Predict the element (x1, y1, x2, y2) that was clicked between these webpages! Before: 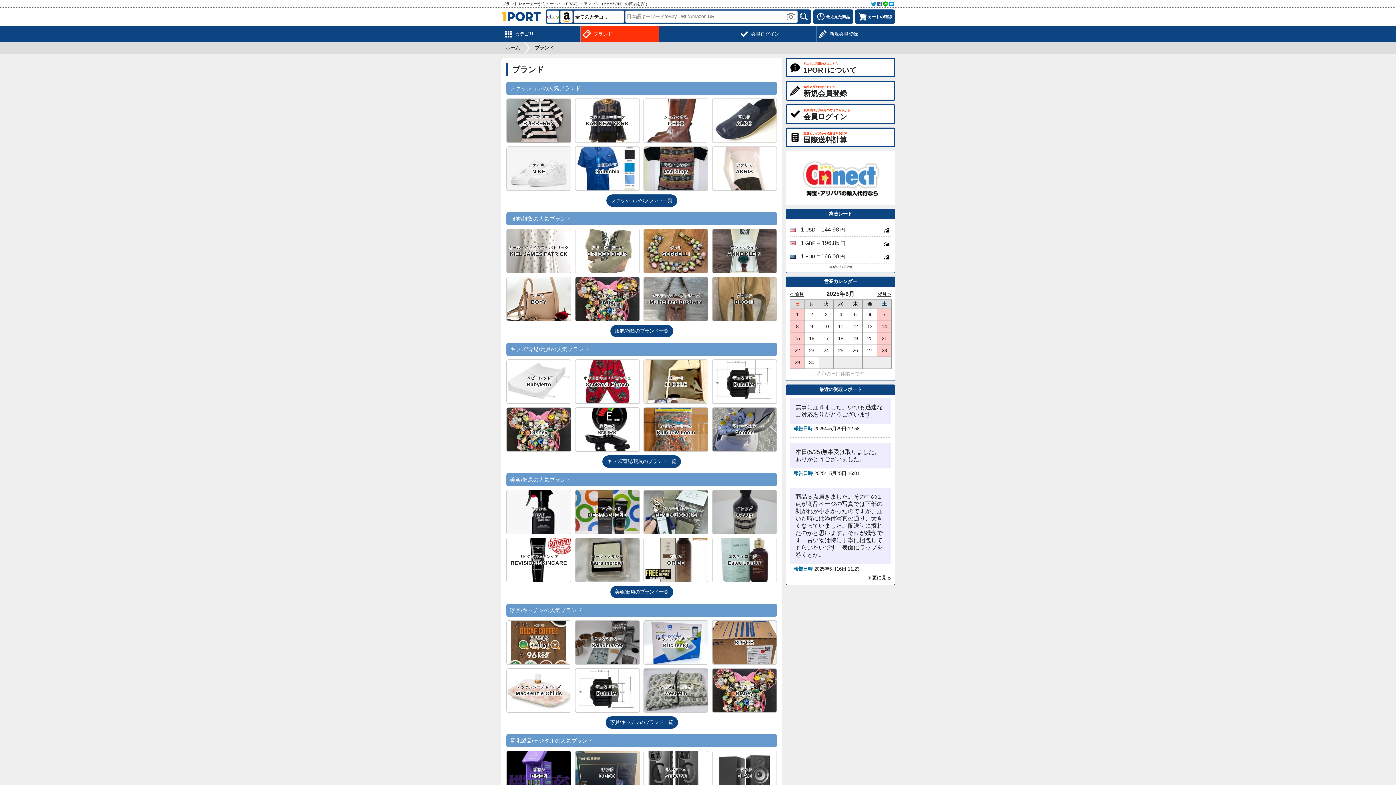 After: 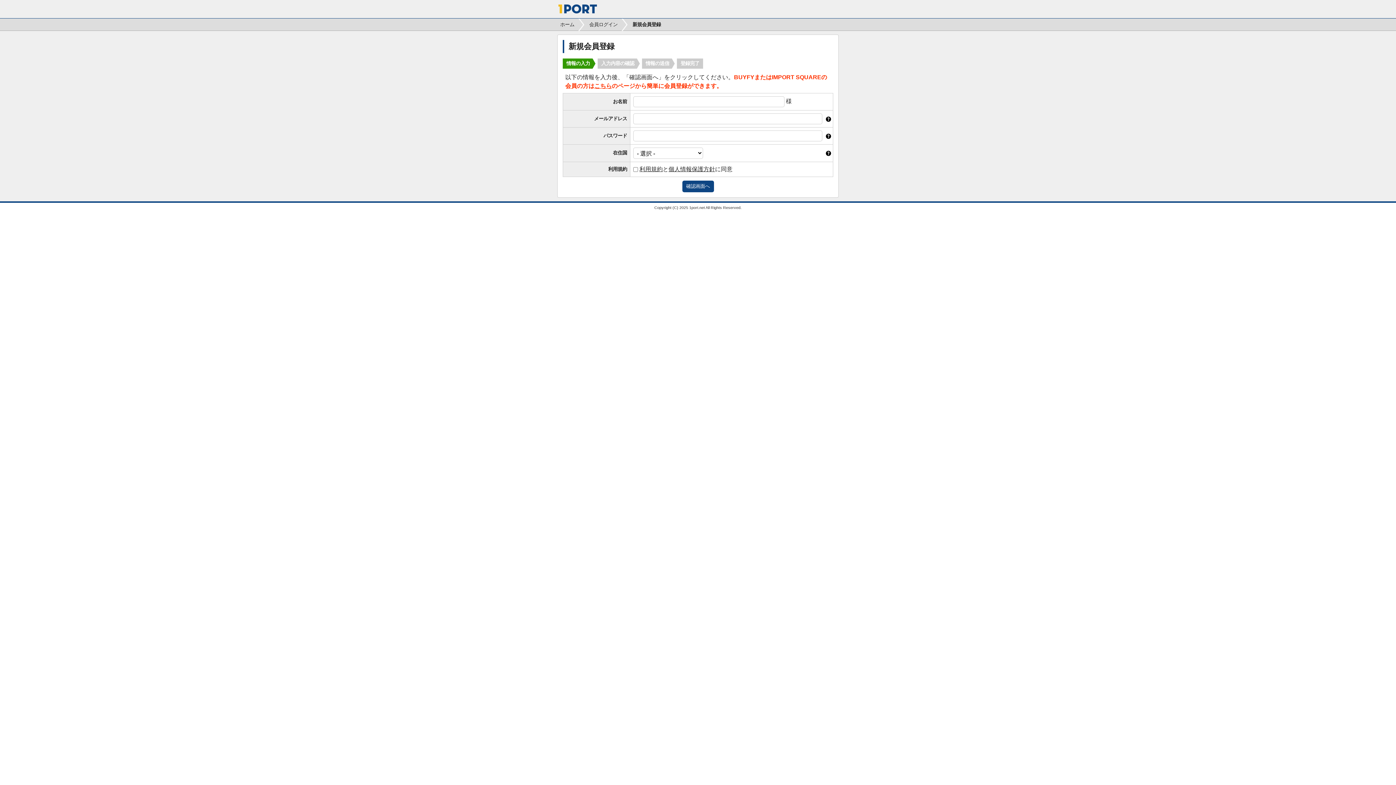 Action: bbox: (786, 81, 895, 100) label: 無料会員登録はこちらから
新規会員登録